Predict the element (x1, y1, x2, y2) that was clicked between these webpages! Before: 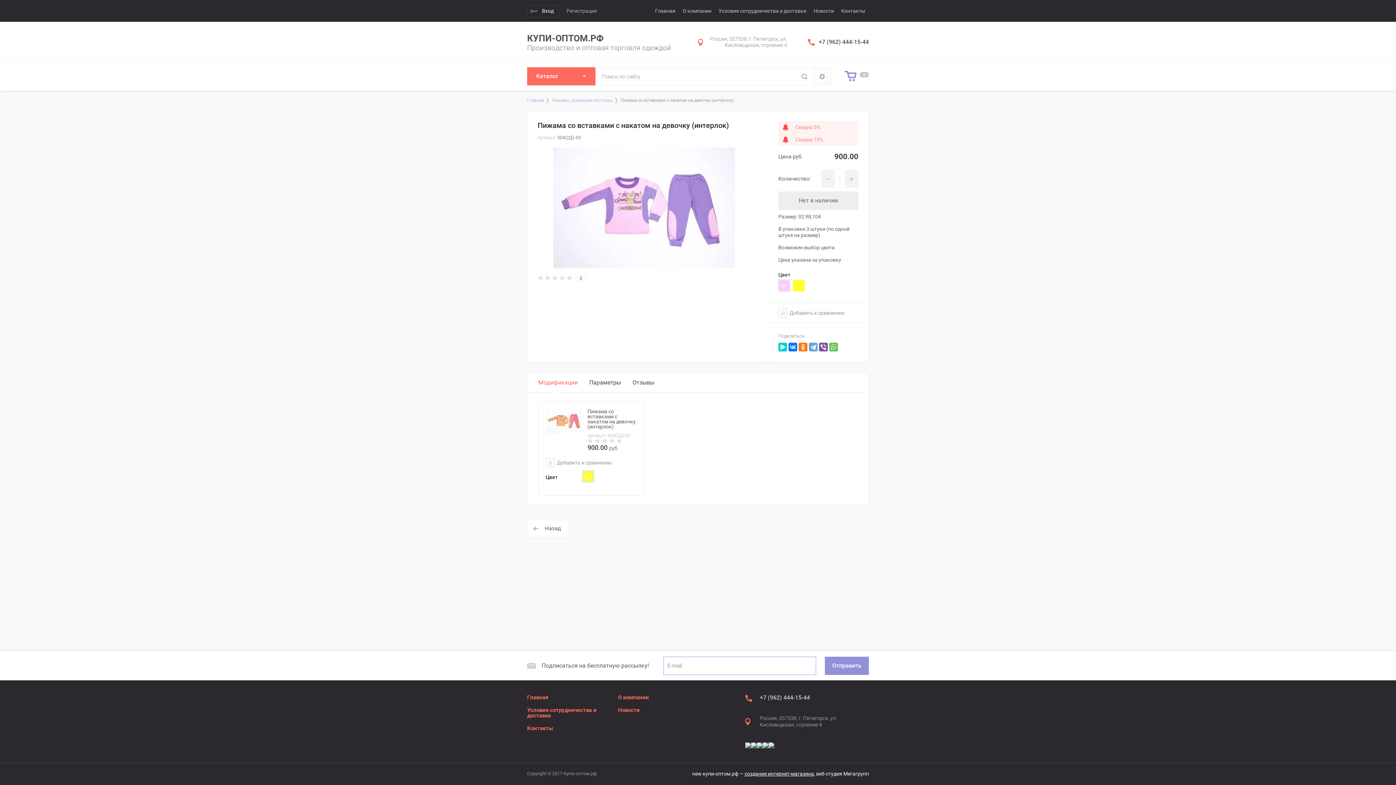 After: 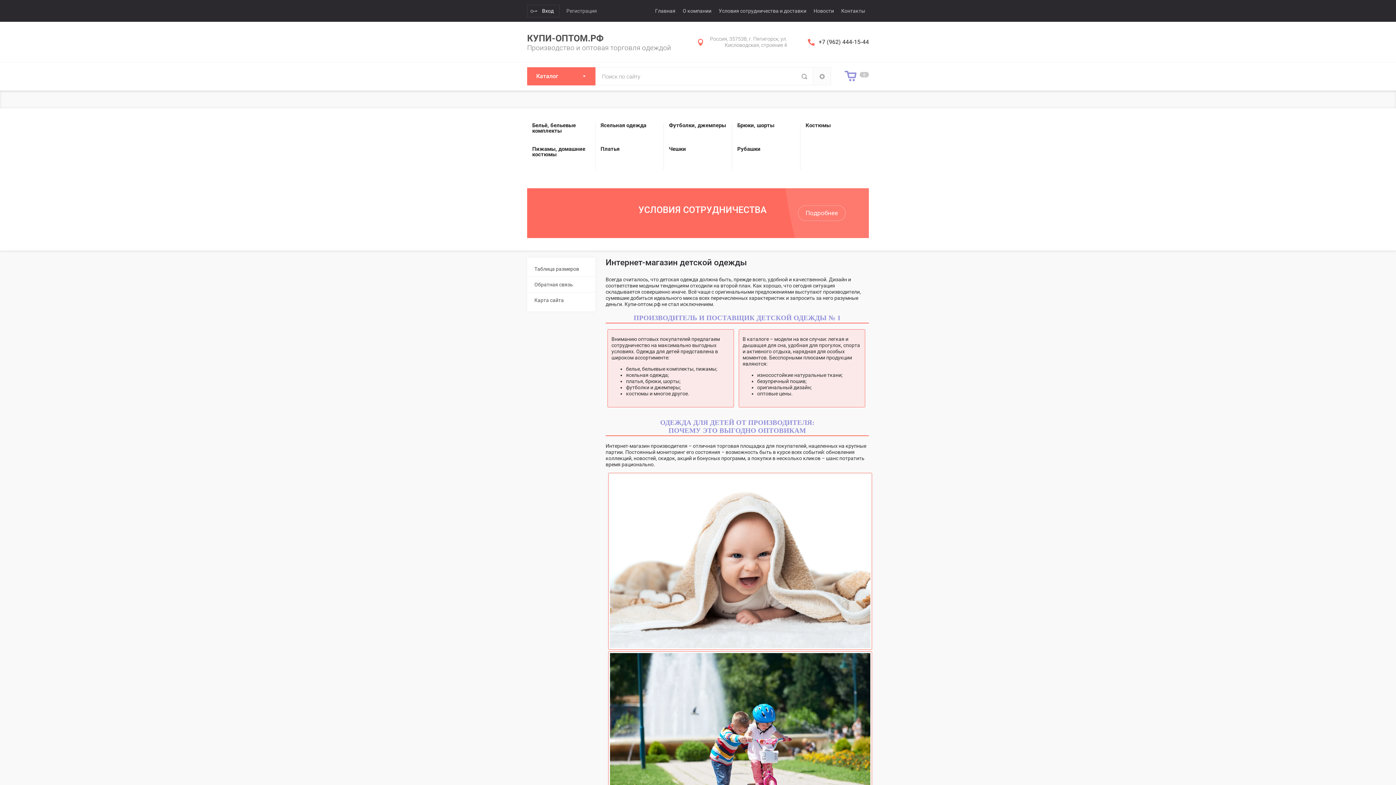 Action: bbox: (527, 694, 548, 701) label: Главная